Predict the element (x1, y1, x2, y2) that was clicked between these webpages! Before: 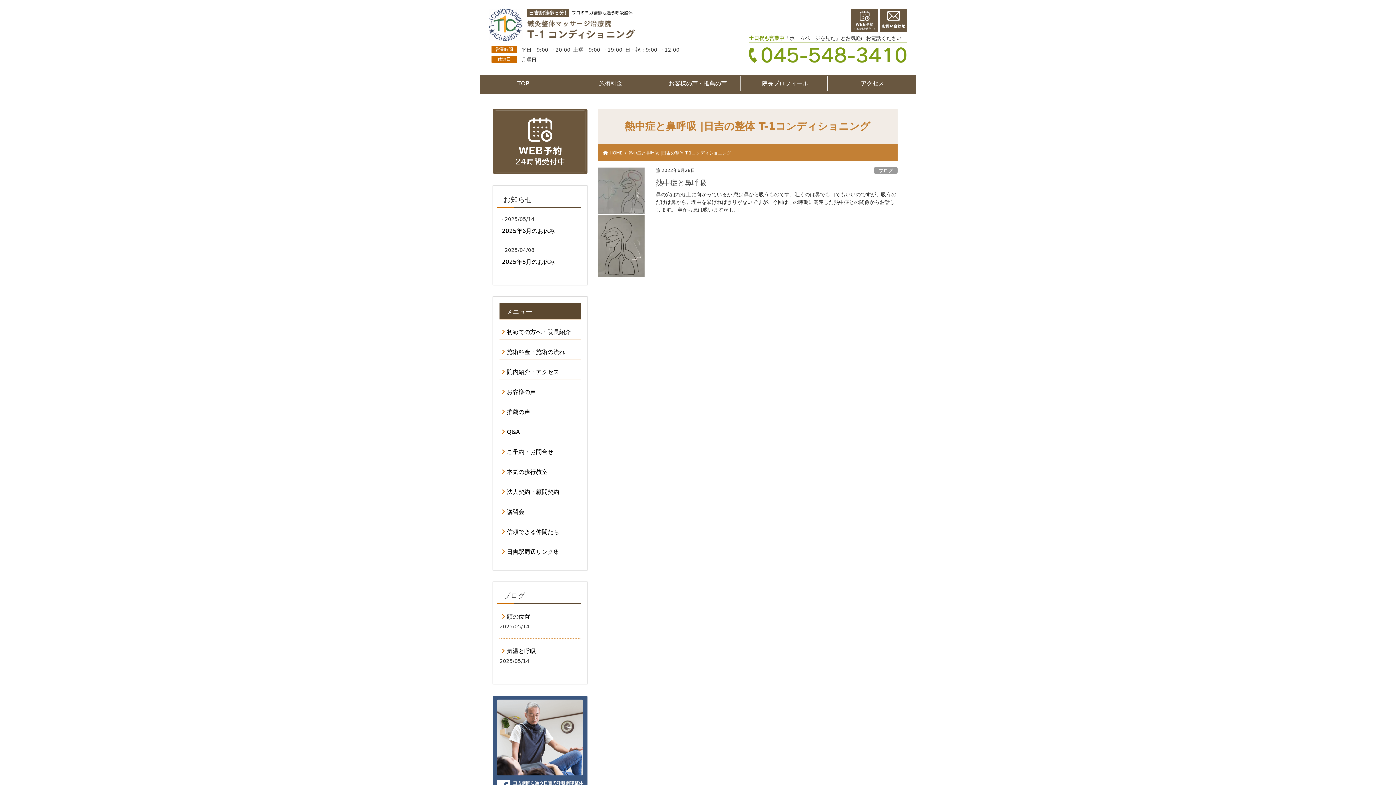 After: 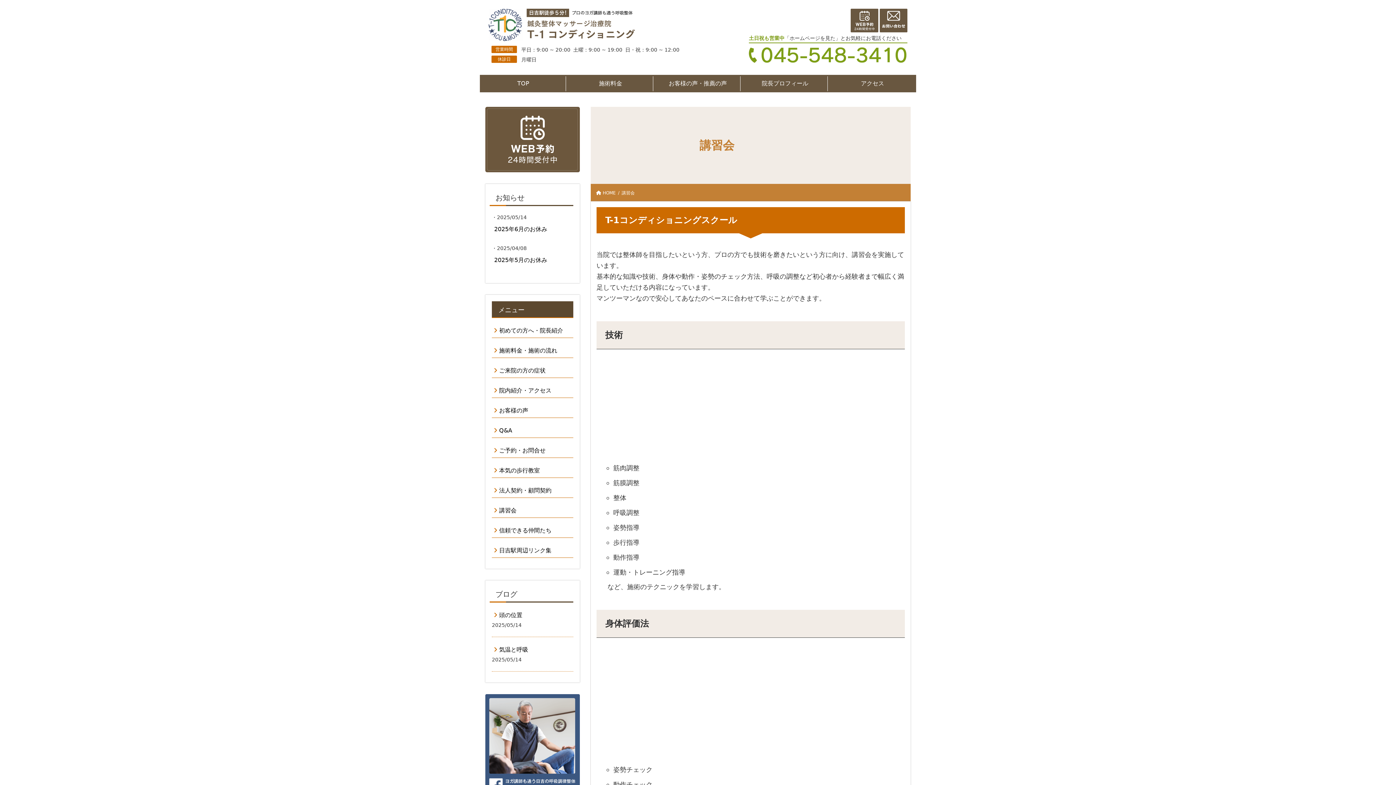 Action: label: 講習会 bbox: (499, 508, 581, 516)